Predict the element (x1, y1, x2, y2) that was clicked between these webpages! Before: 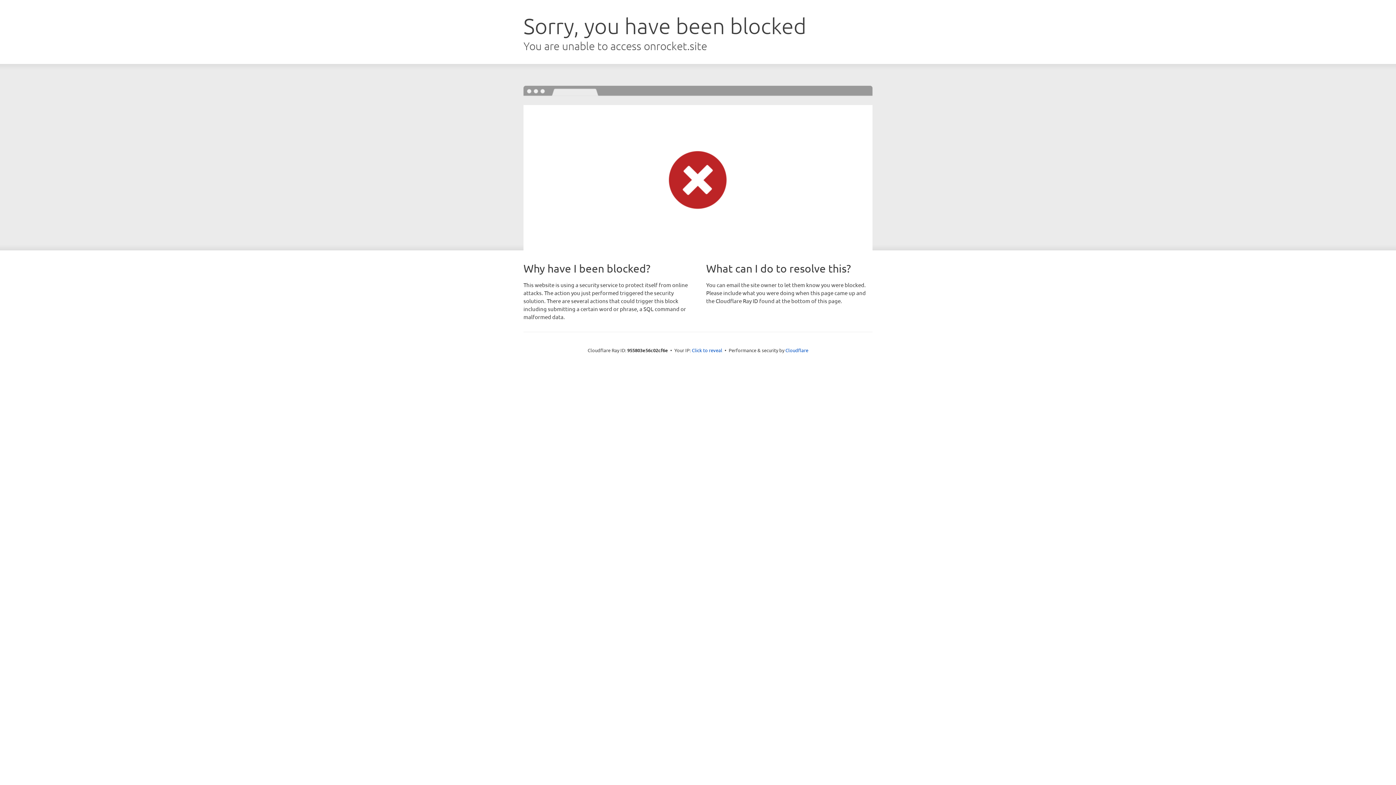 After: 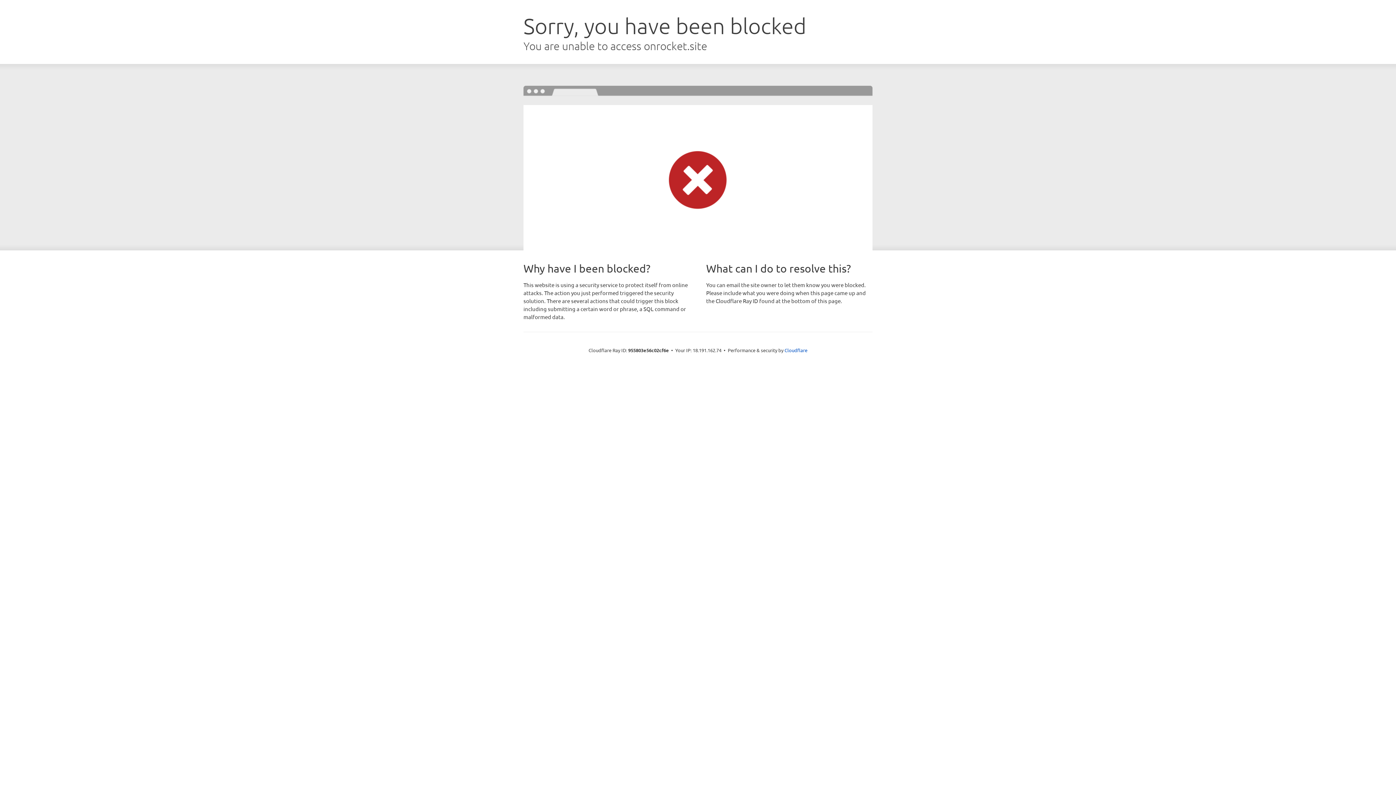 Action: label: Click to reveal bbox: (692, 346, 722, 353)